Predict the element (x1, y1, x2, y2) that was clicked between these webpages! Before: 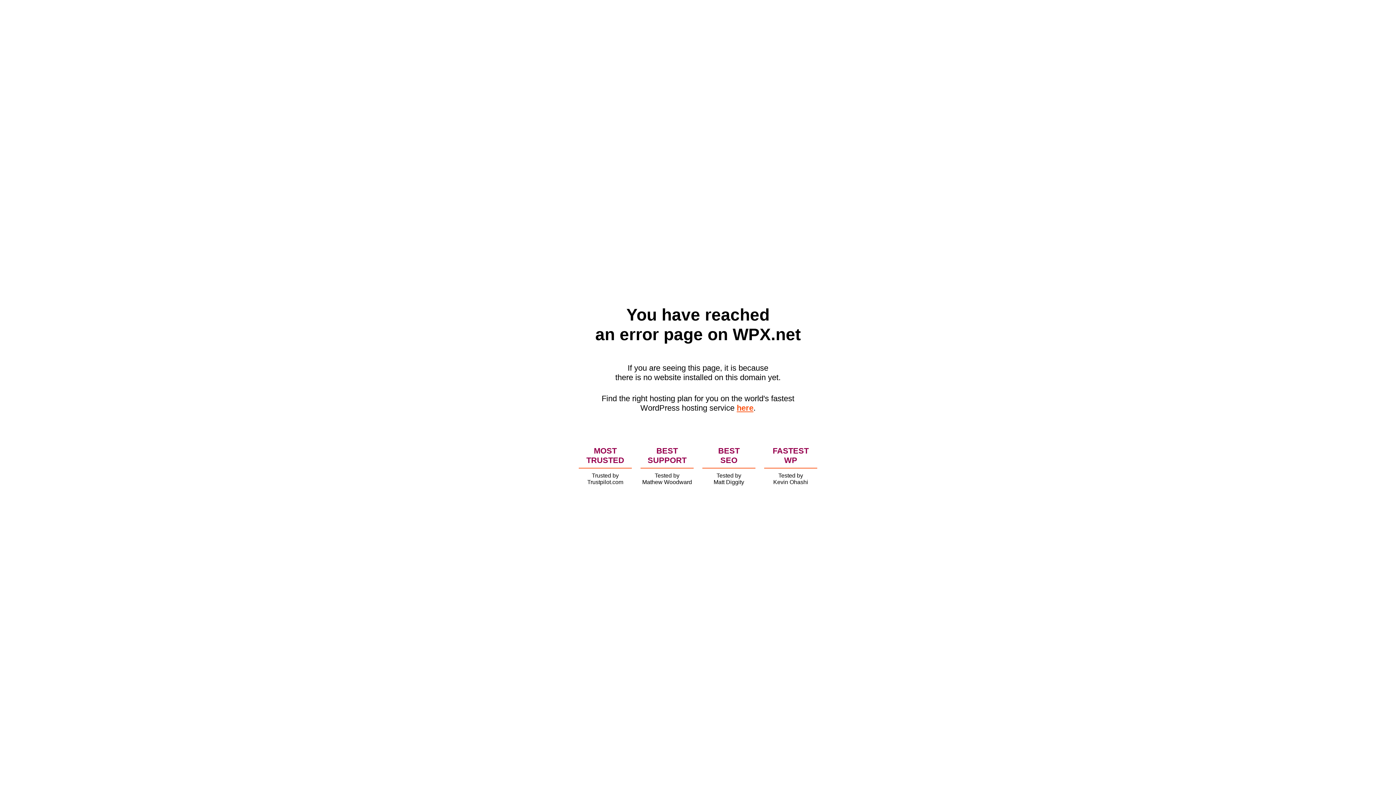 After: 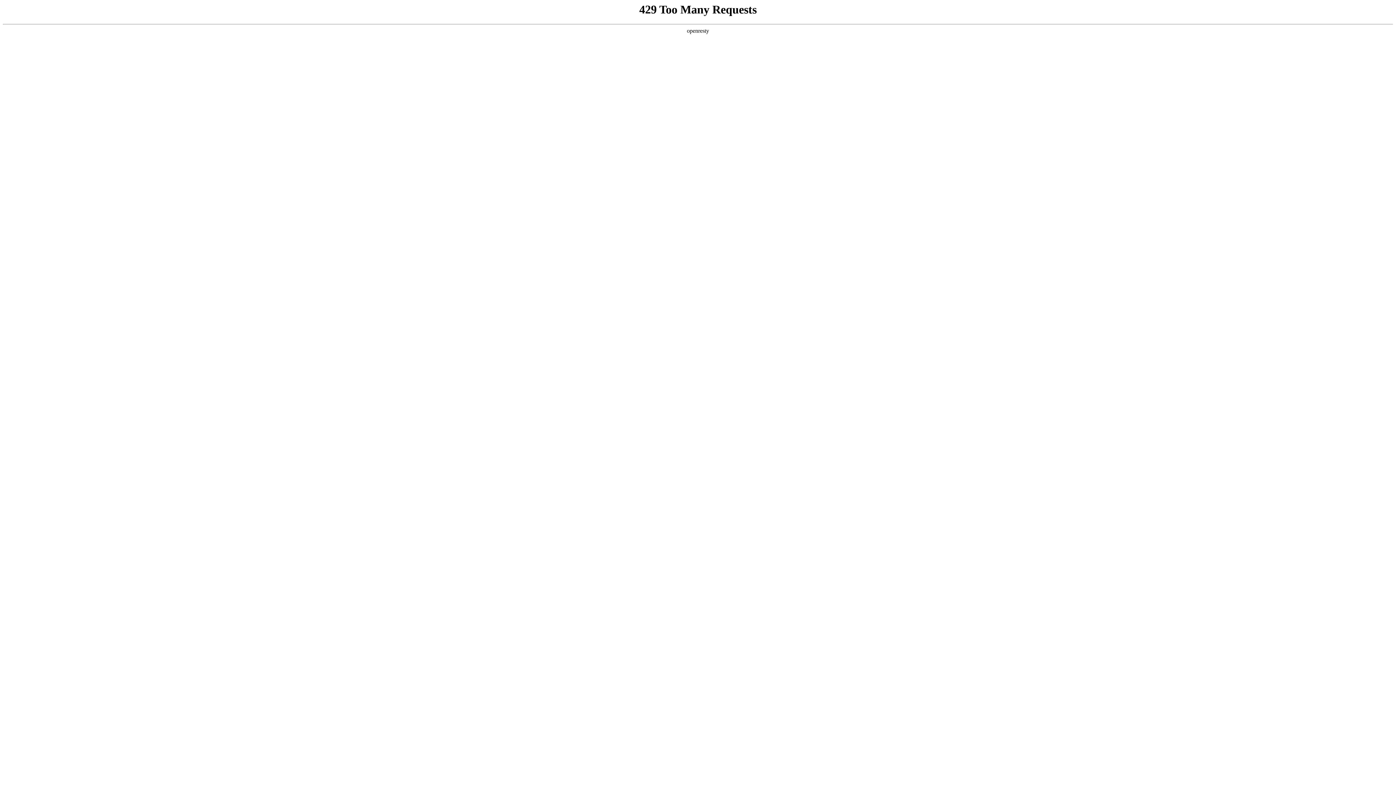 Action: bbox: (736, 403, 753, 412) label: here